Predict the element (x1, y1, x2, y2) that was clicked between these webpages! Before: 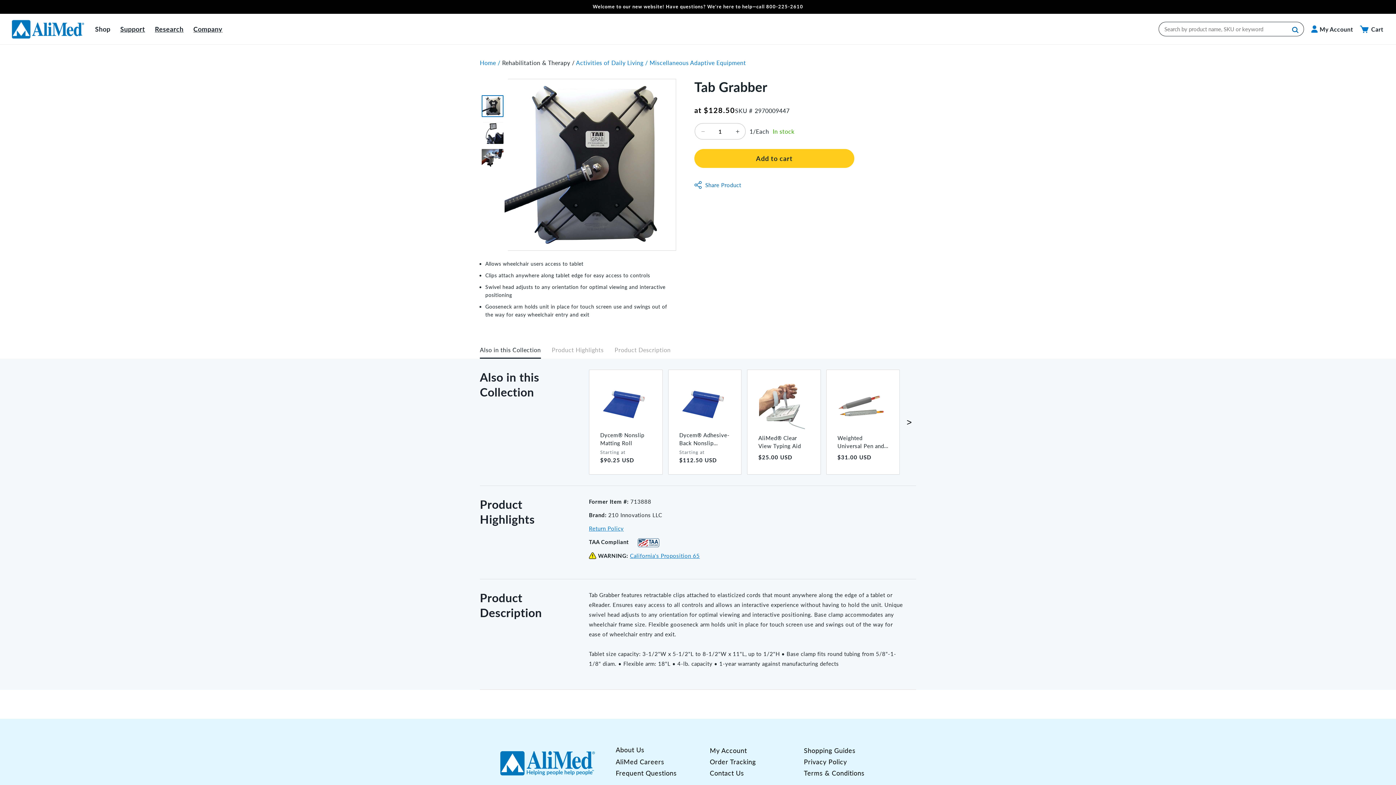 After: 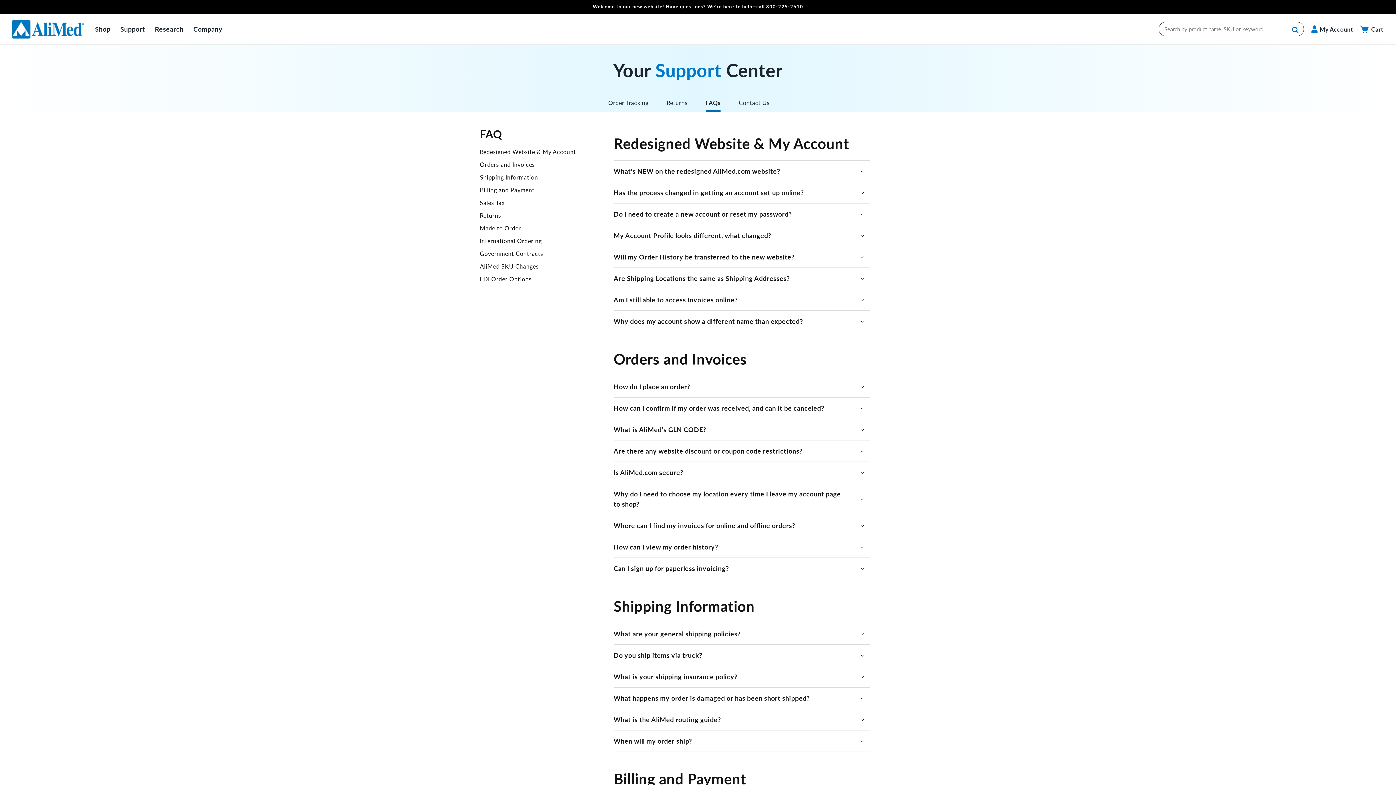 Action: bbox: (615, 767, 676, 779) label: Frequent Questions